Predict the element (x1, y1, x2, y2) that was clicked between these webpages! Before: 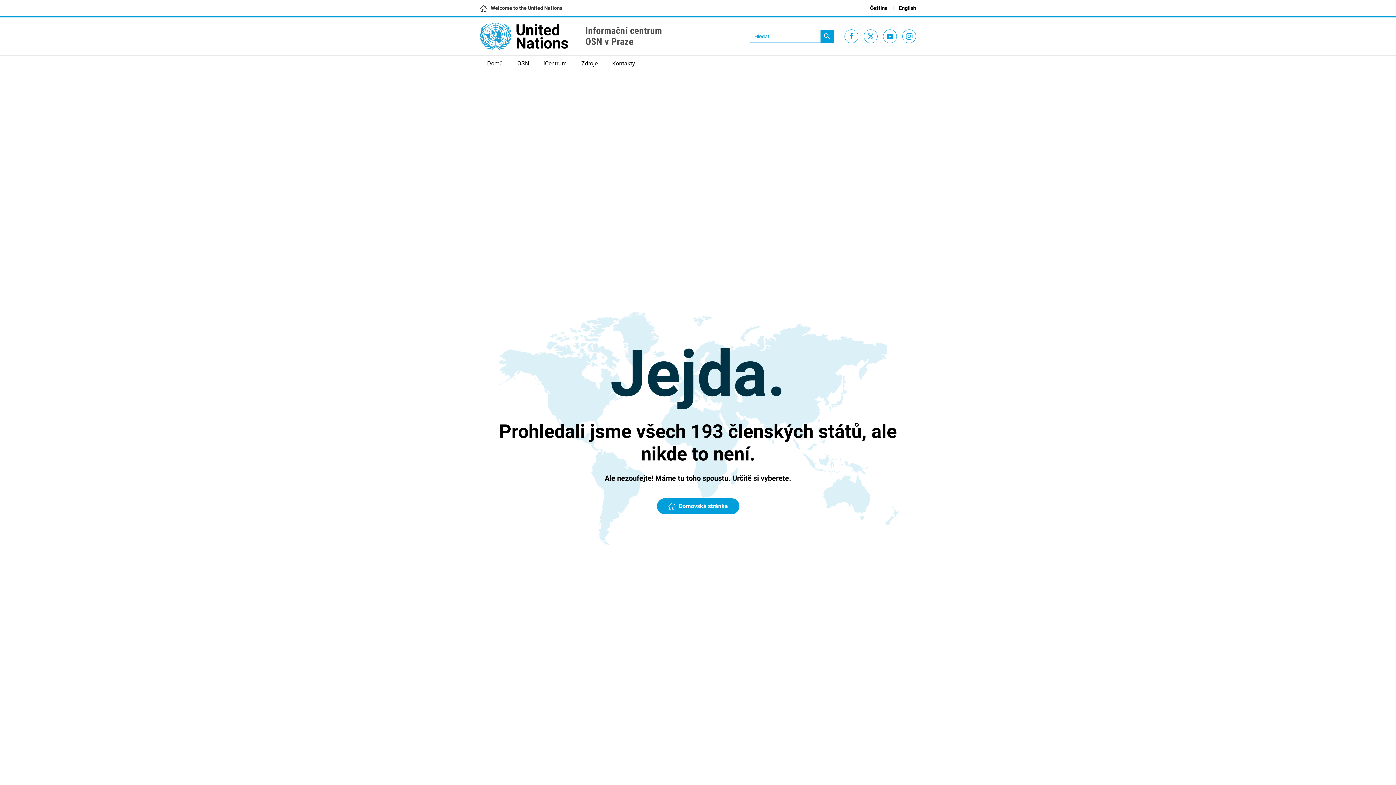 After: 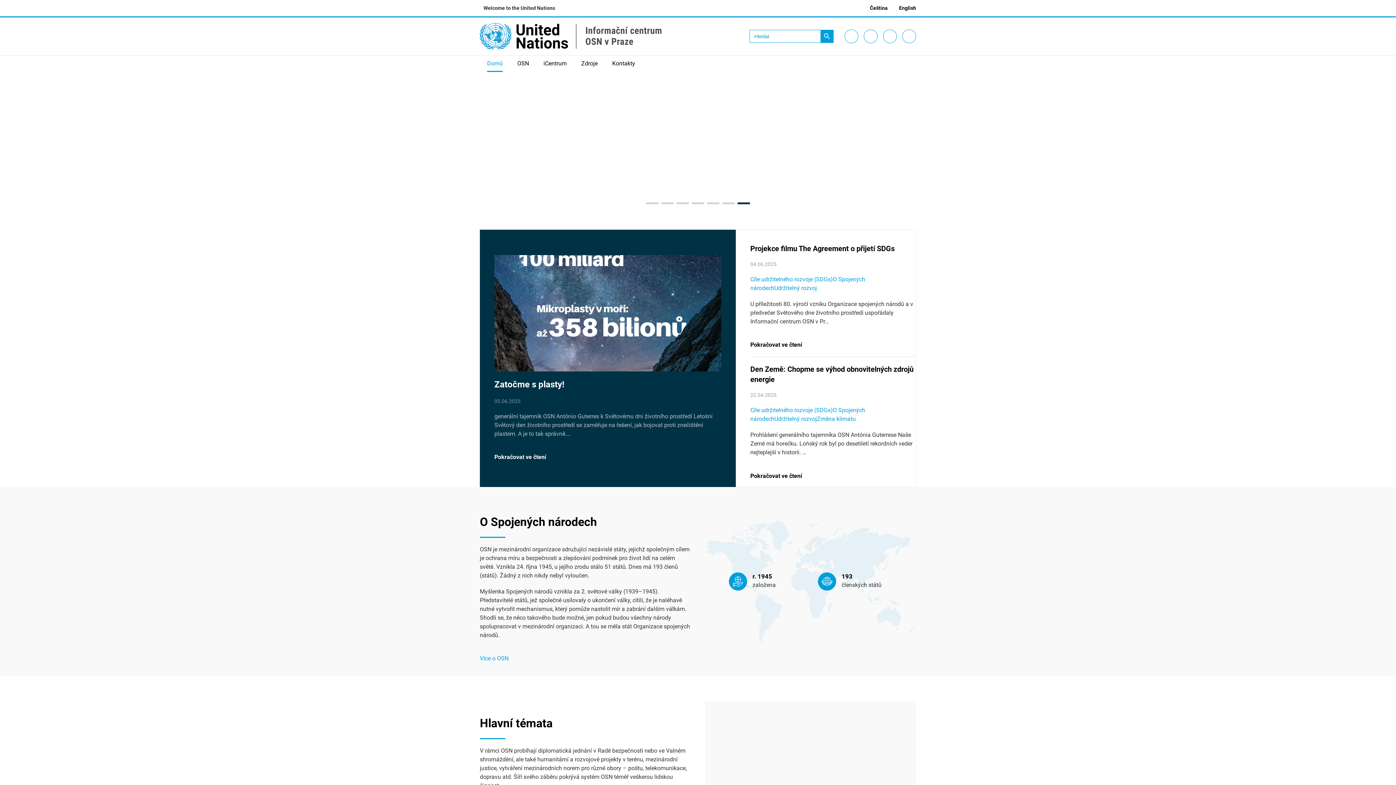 Action: bbox: (480, 55, 510, 71) label: Domů